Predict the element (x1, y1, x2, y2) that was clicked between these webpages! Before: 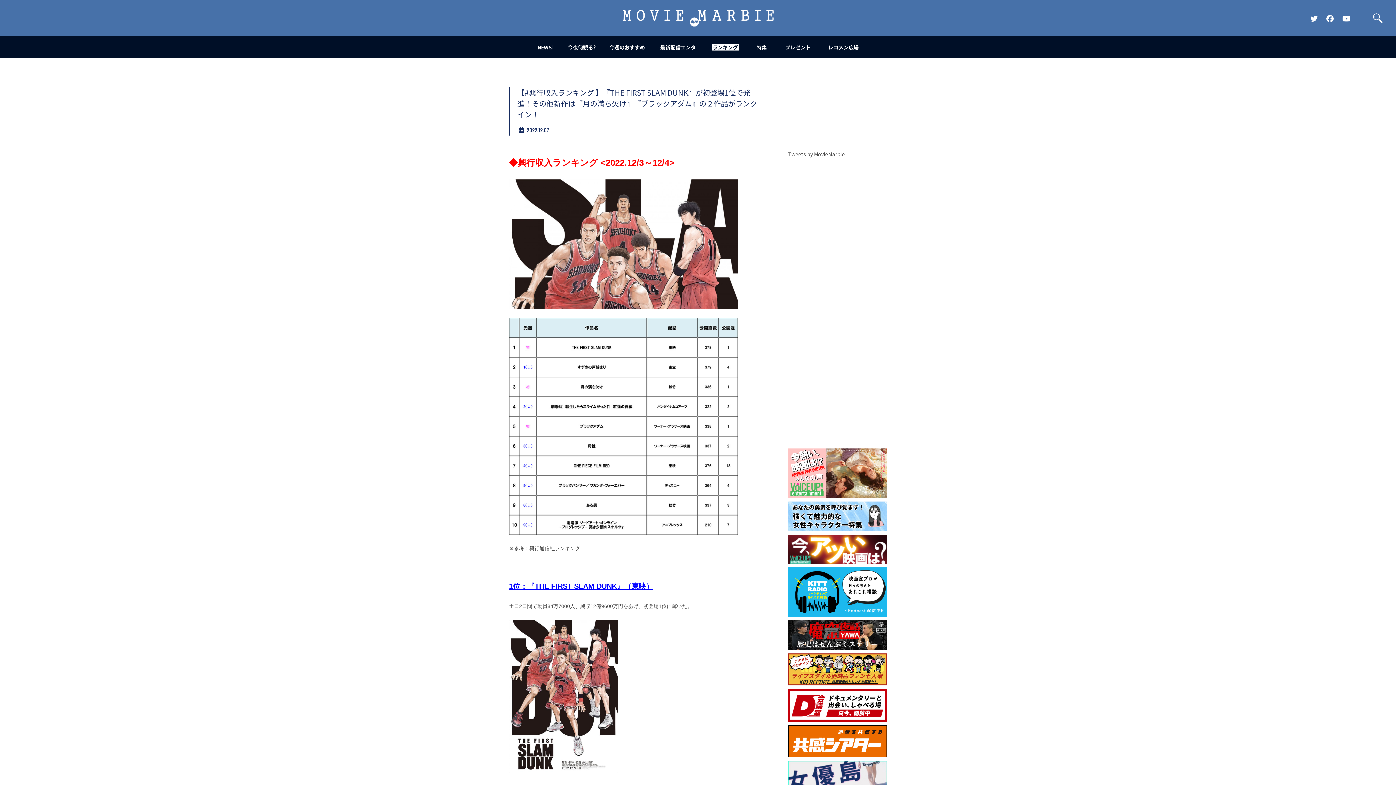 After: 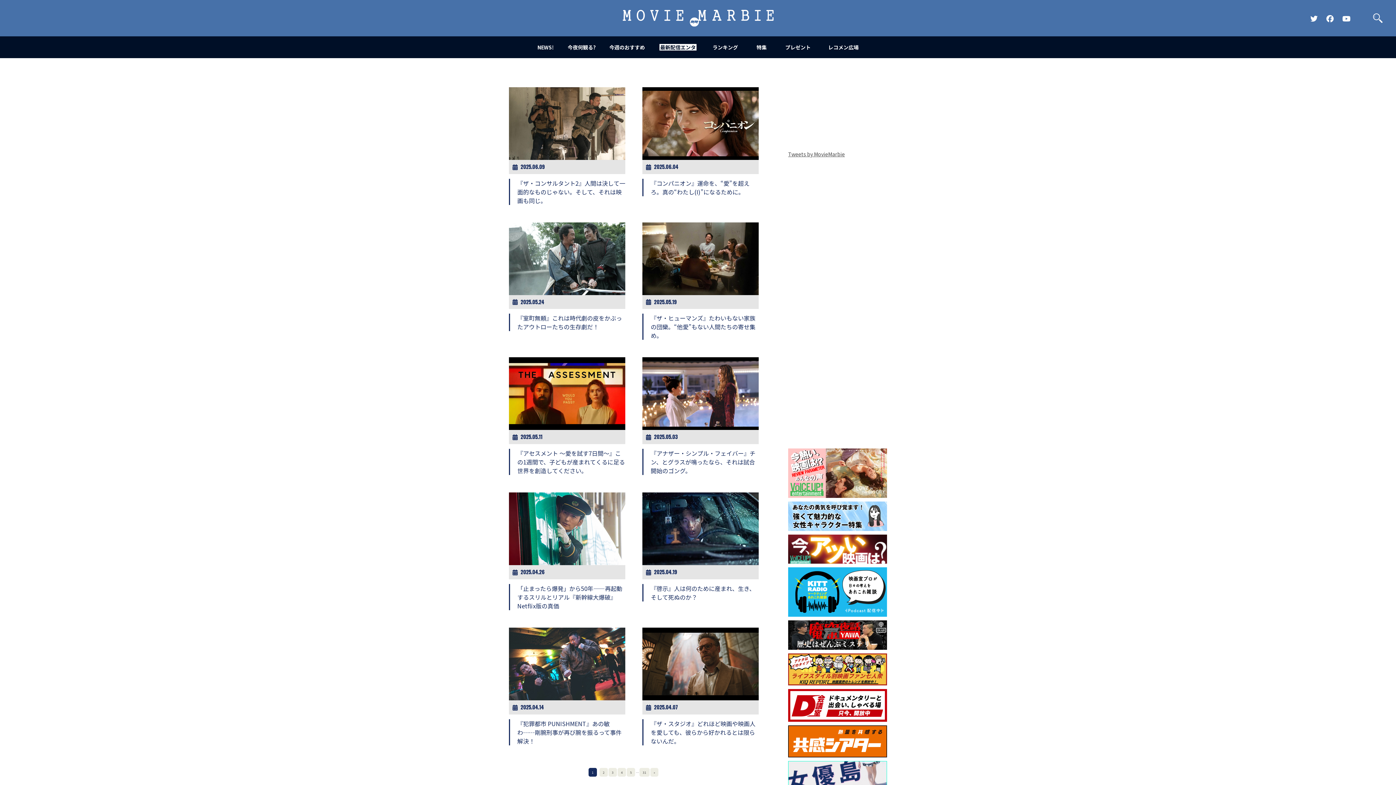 Action: bbox: (652, 36, 703, 58) label: 最新配信エンタ